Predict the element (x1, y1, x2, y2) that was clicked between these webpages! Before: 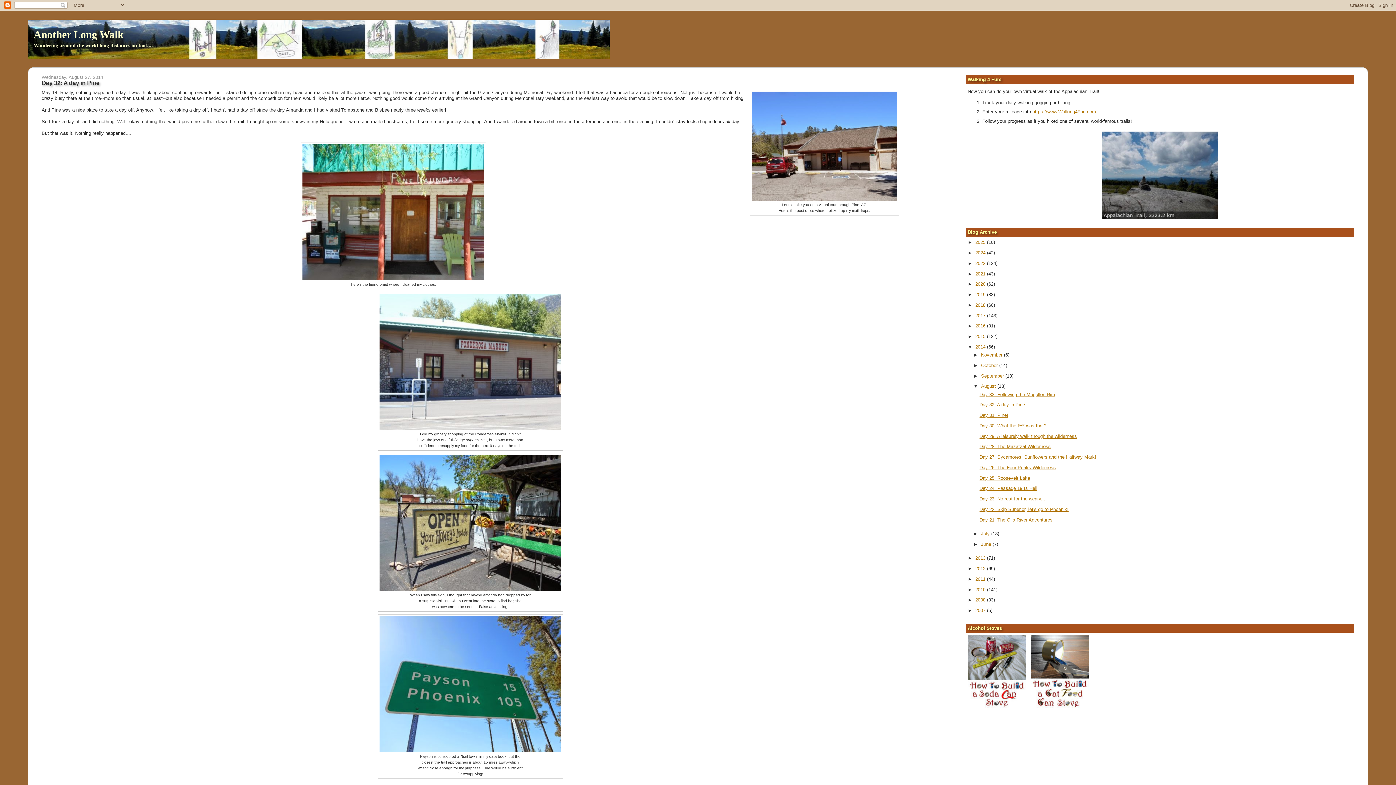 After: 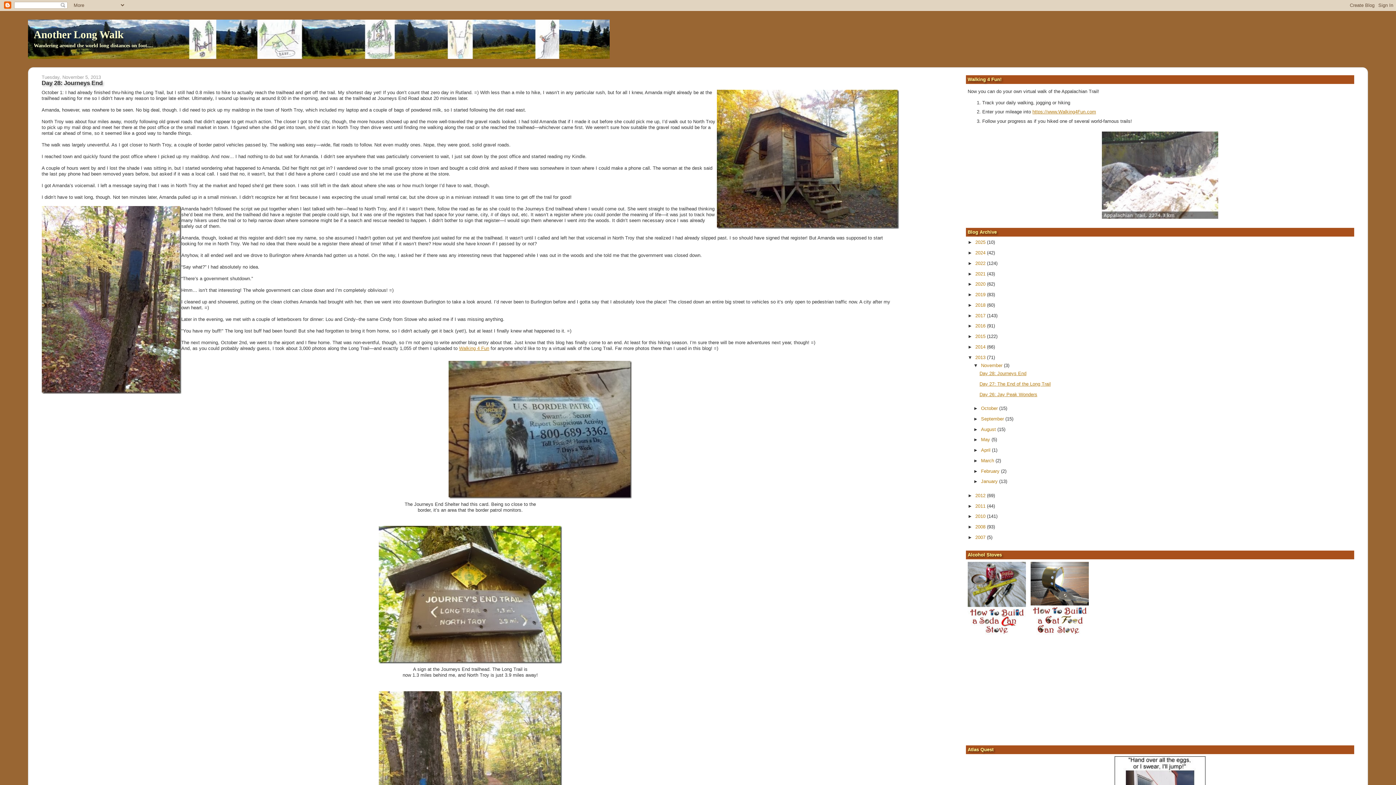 Action: label: 2013  bbox: (975, 555, 987, 561)